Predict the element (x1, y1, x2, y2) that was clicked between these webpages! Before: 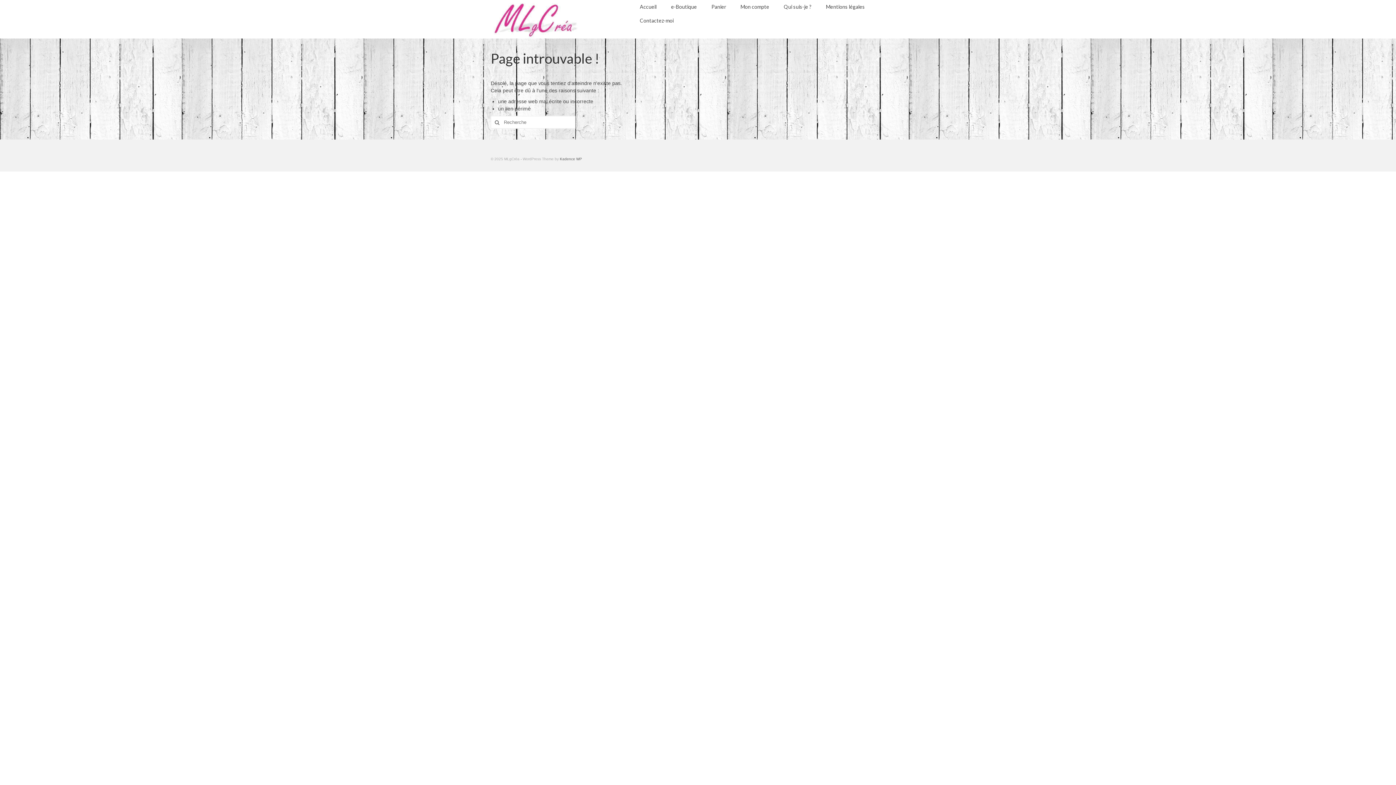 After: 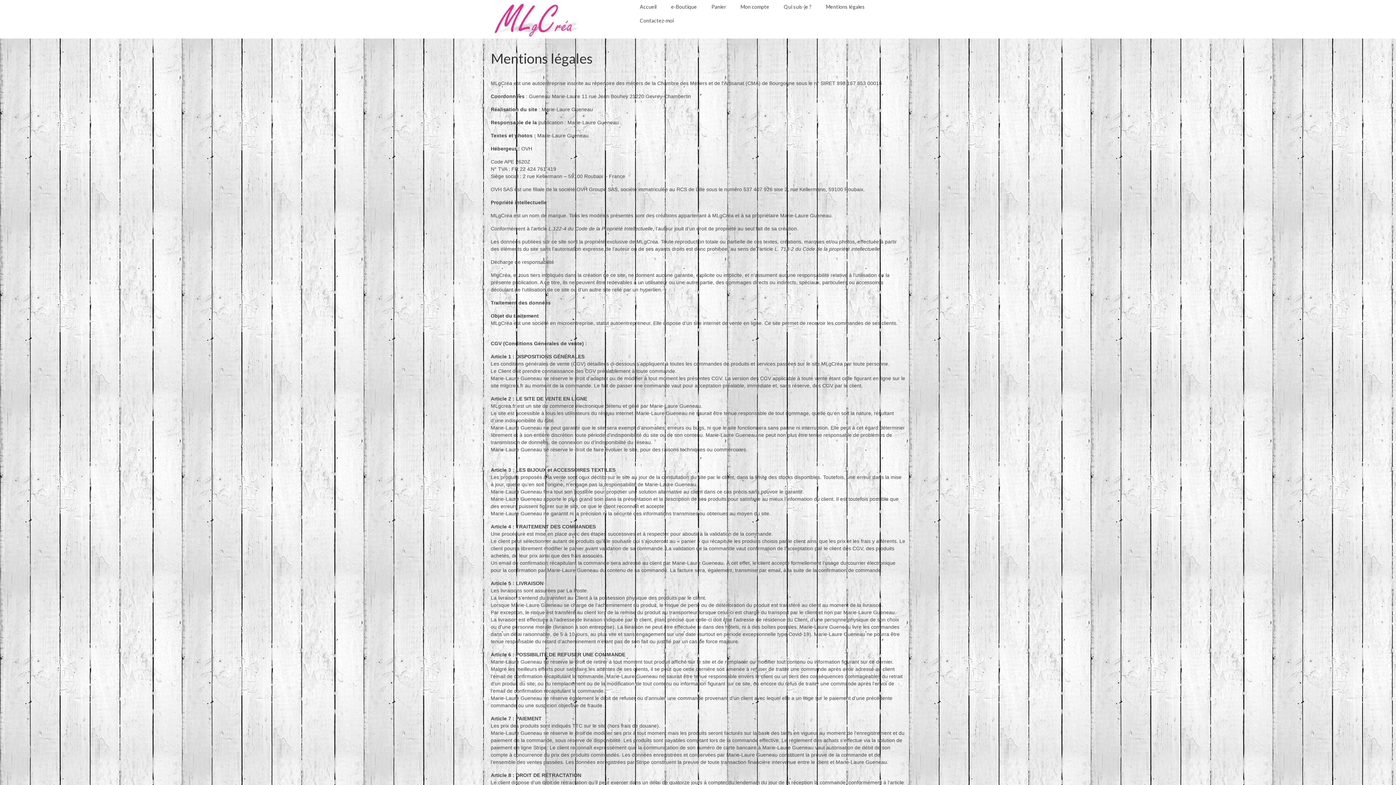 Action: label: Mentions légales bbox: (818, 0, 872, 13)